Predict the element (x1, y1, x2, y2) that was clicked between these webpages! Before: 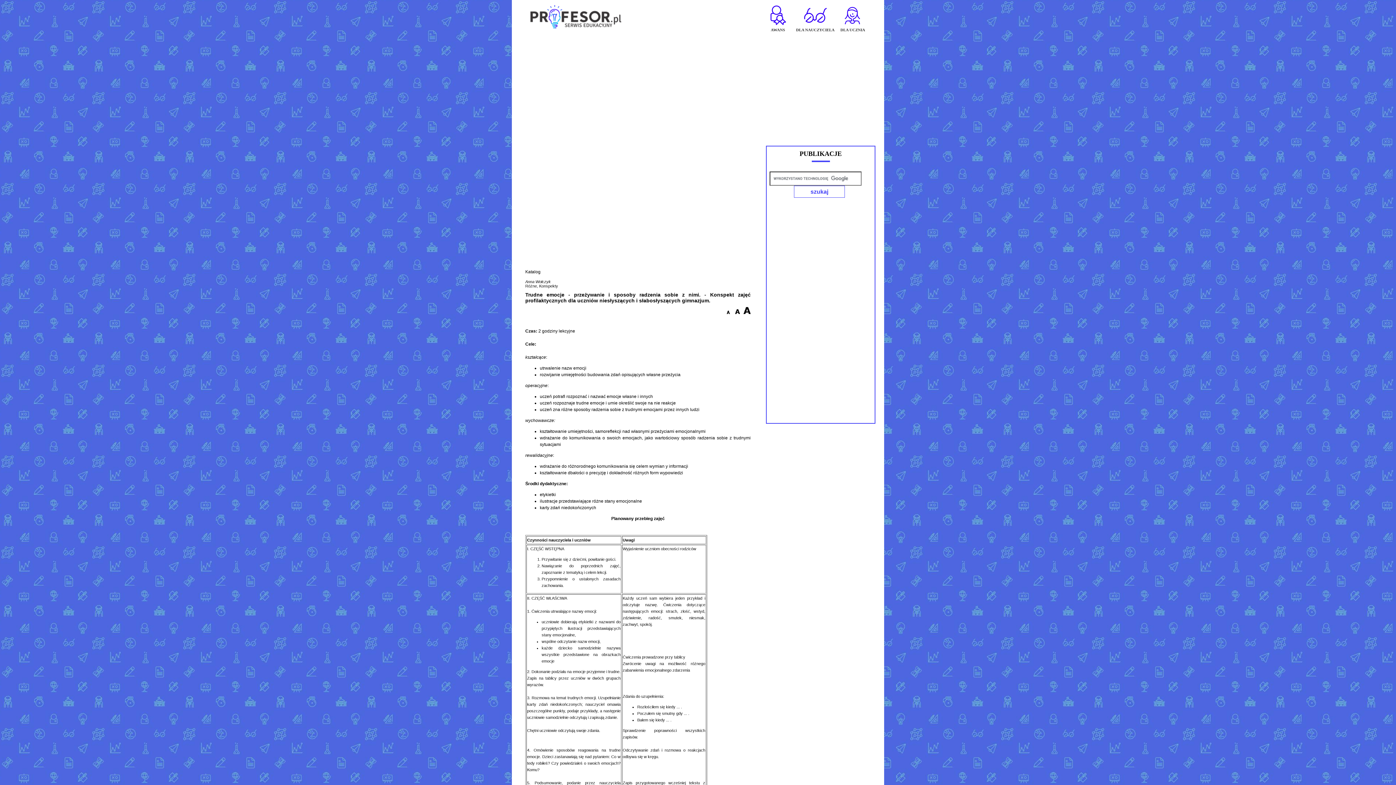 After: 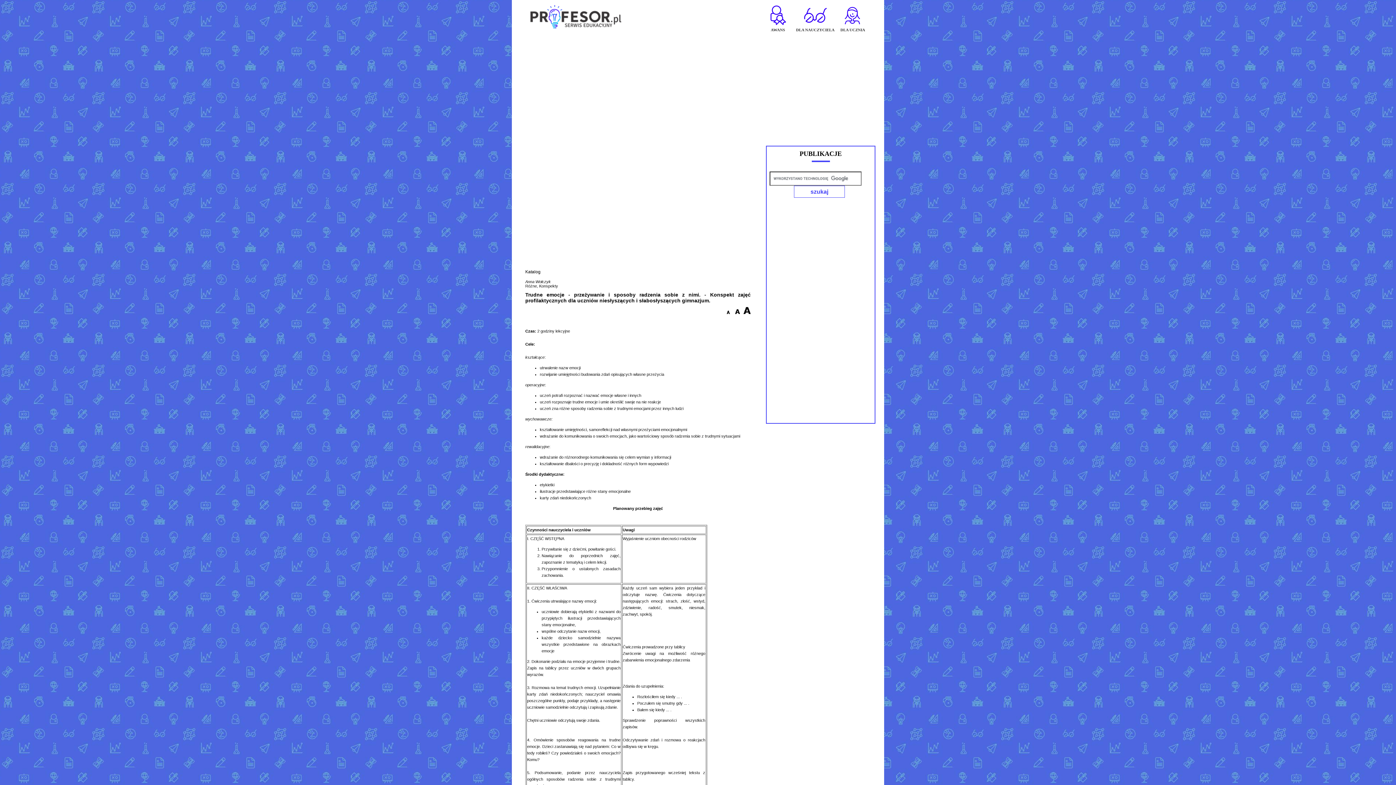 Action: bbox: (726, 310, 734, 314)